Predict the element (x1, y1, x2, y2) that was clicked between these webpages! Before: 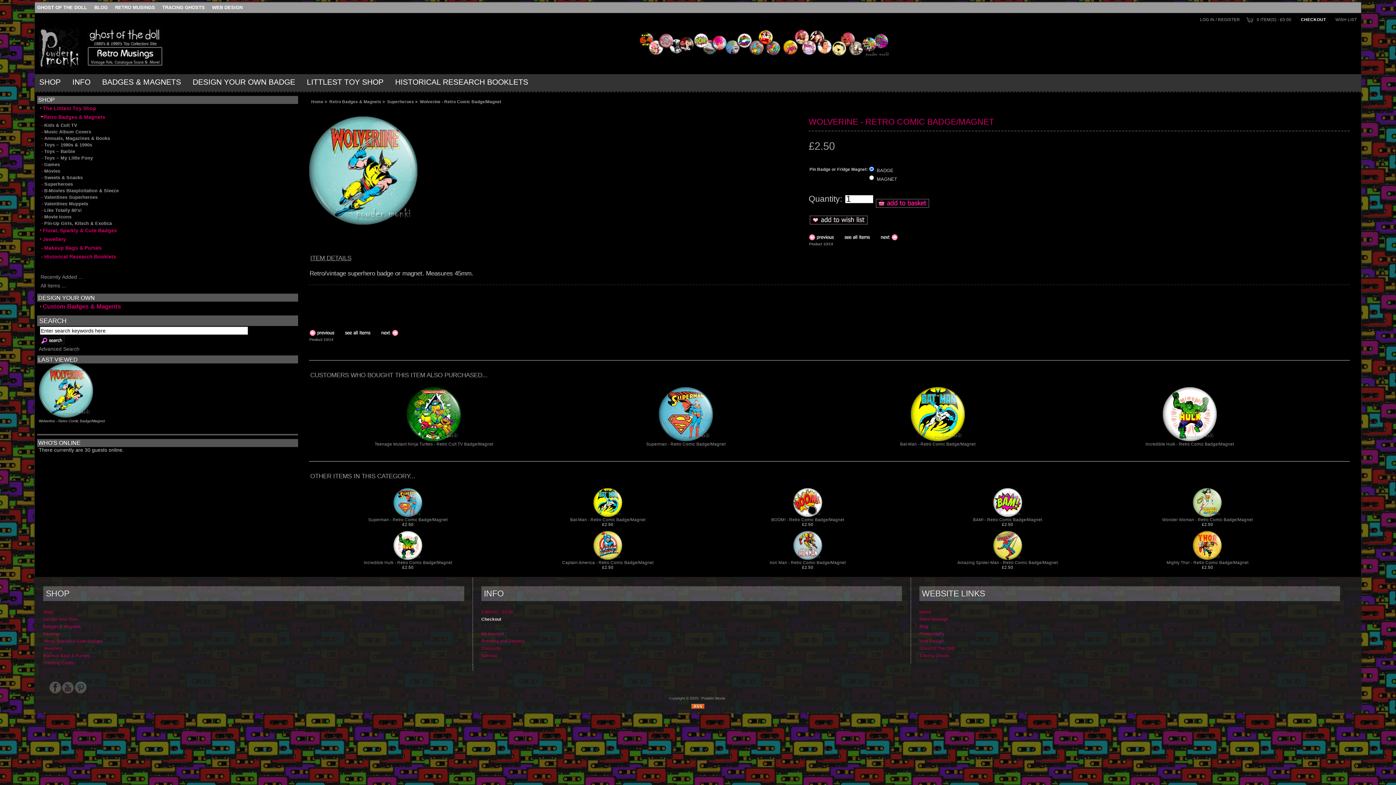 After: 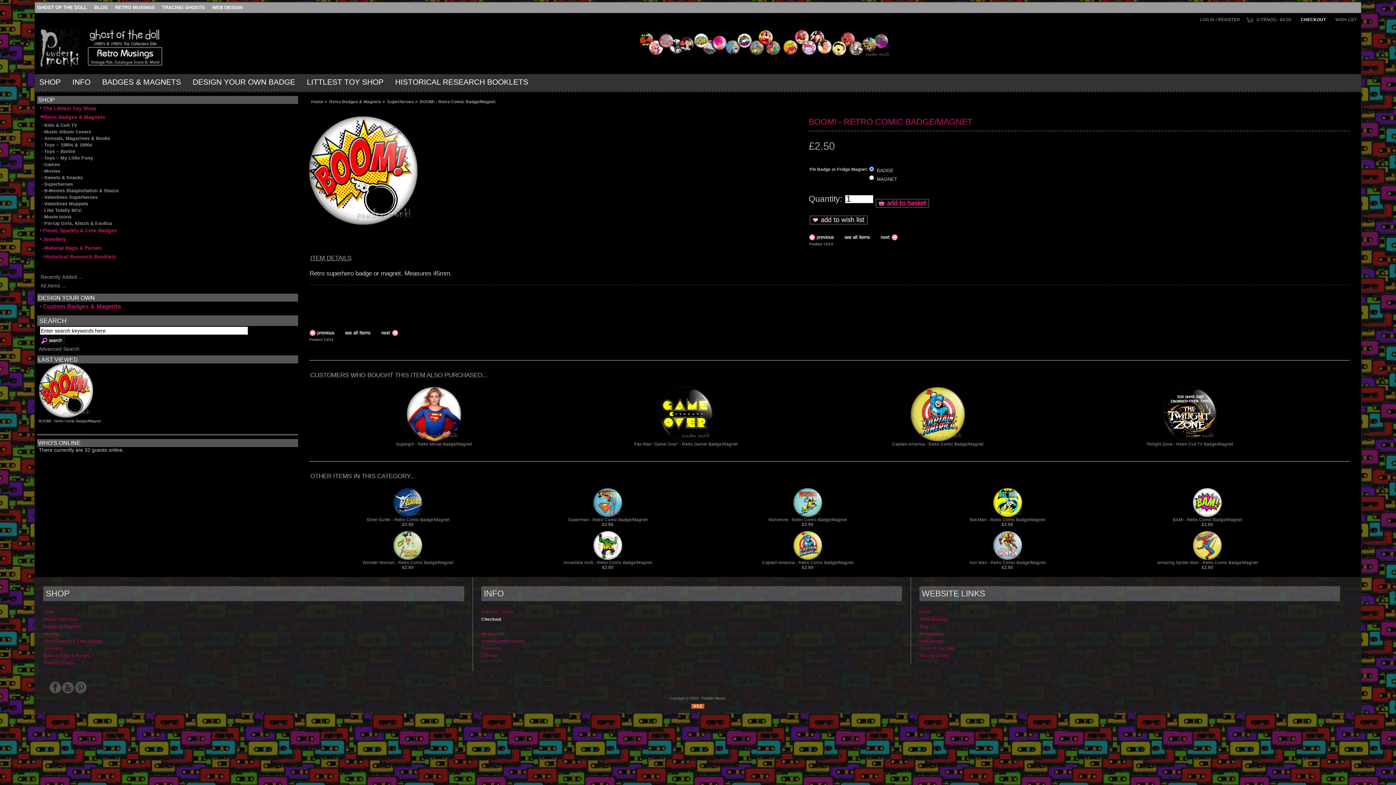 Action: label: BOOM! - Retro Comic Badge/Magnet bbox: (771, 517, 844, 522)